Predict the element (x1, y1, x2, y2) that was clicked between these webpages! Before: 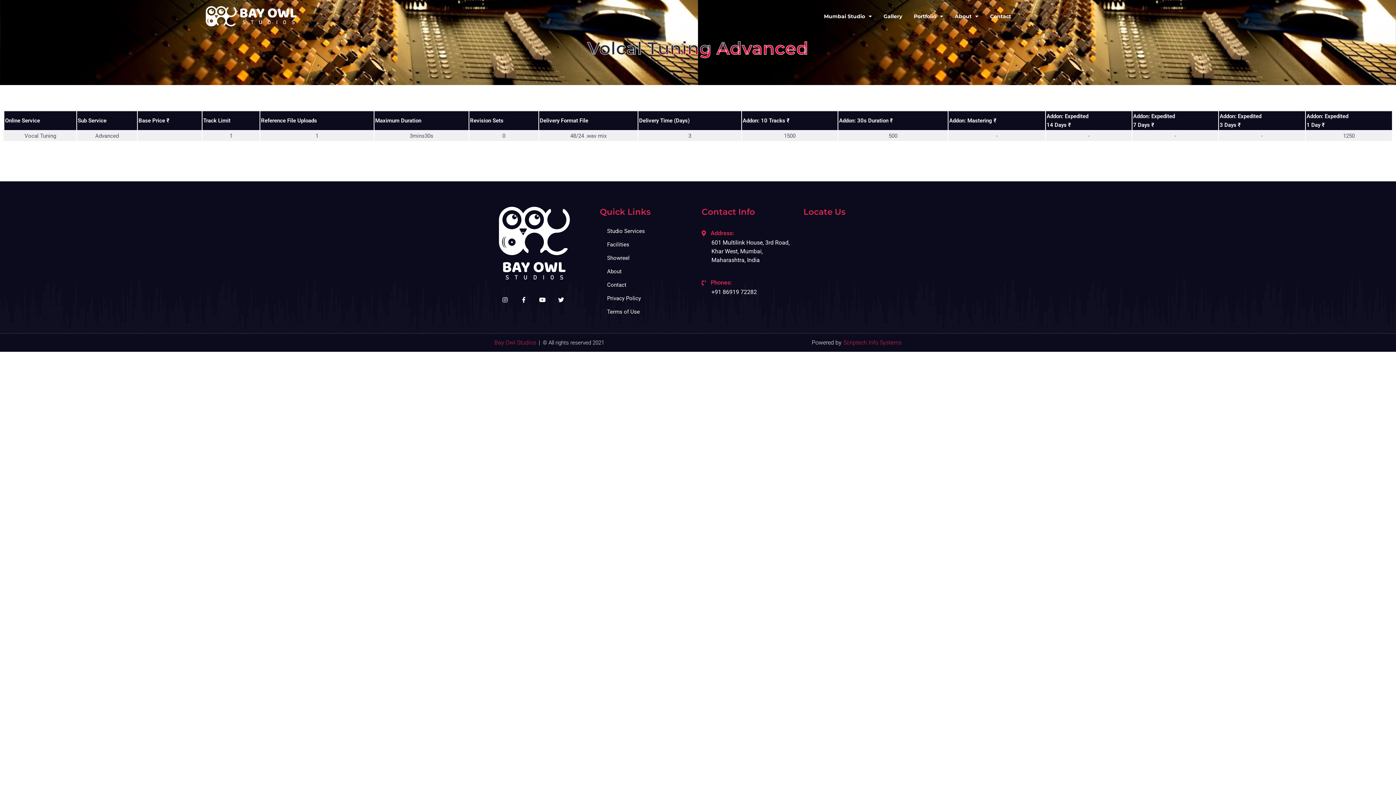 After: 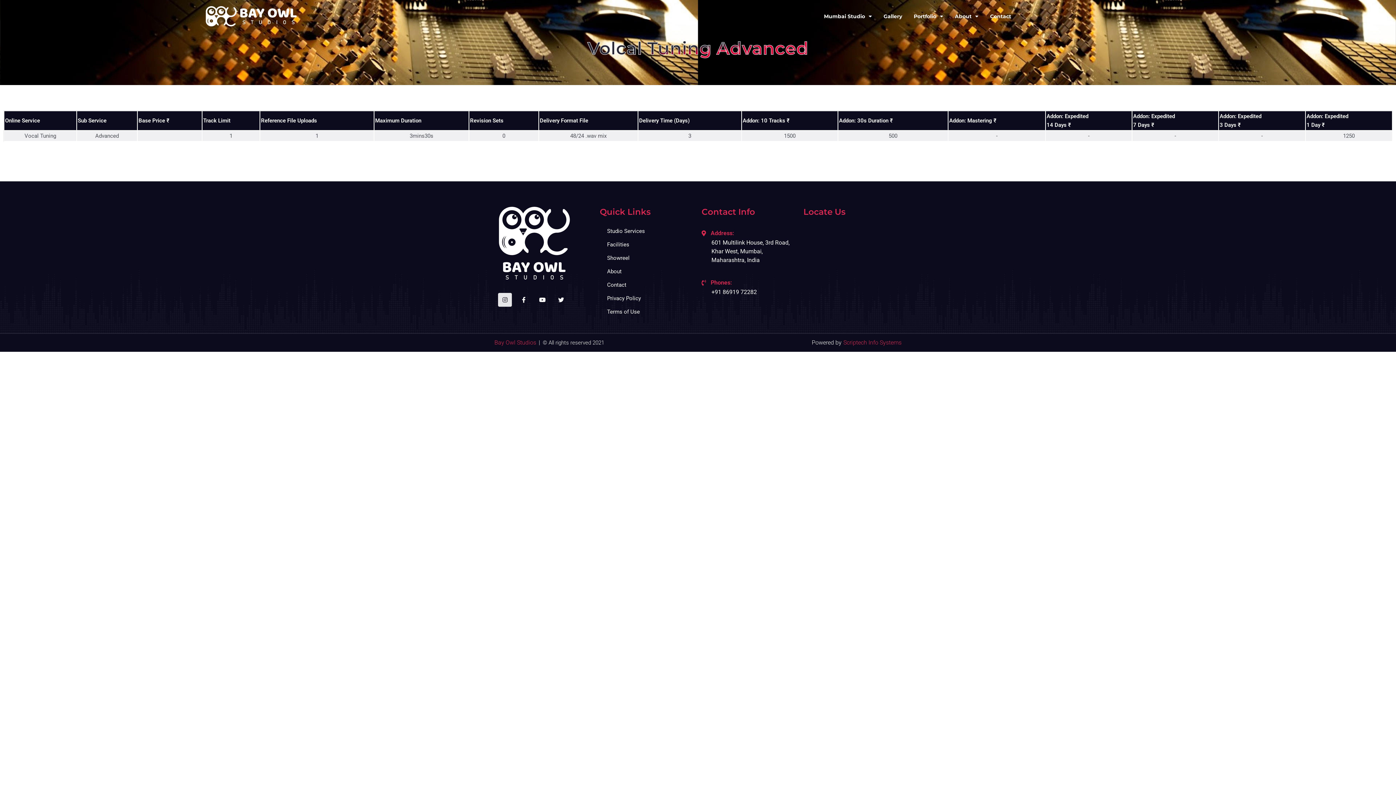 Action: bbox: (498, 293, 512, 307) label: Instagram